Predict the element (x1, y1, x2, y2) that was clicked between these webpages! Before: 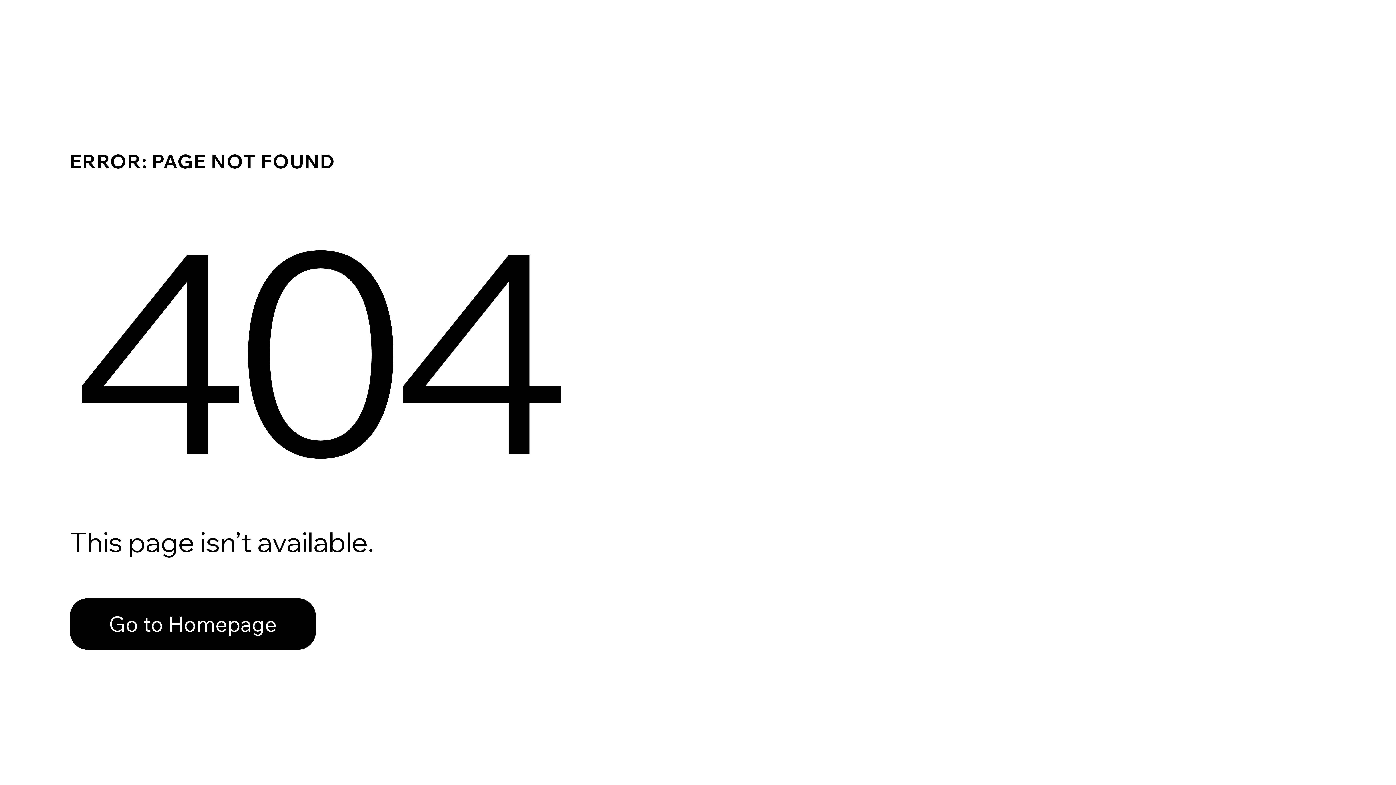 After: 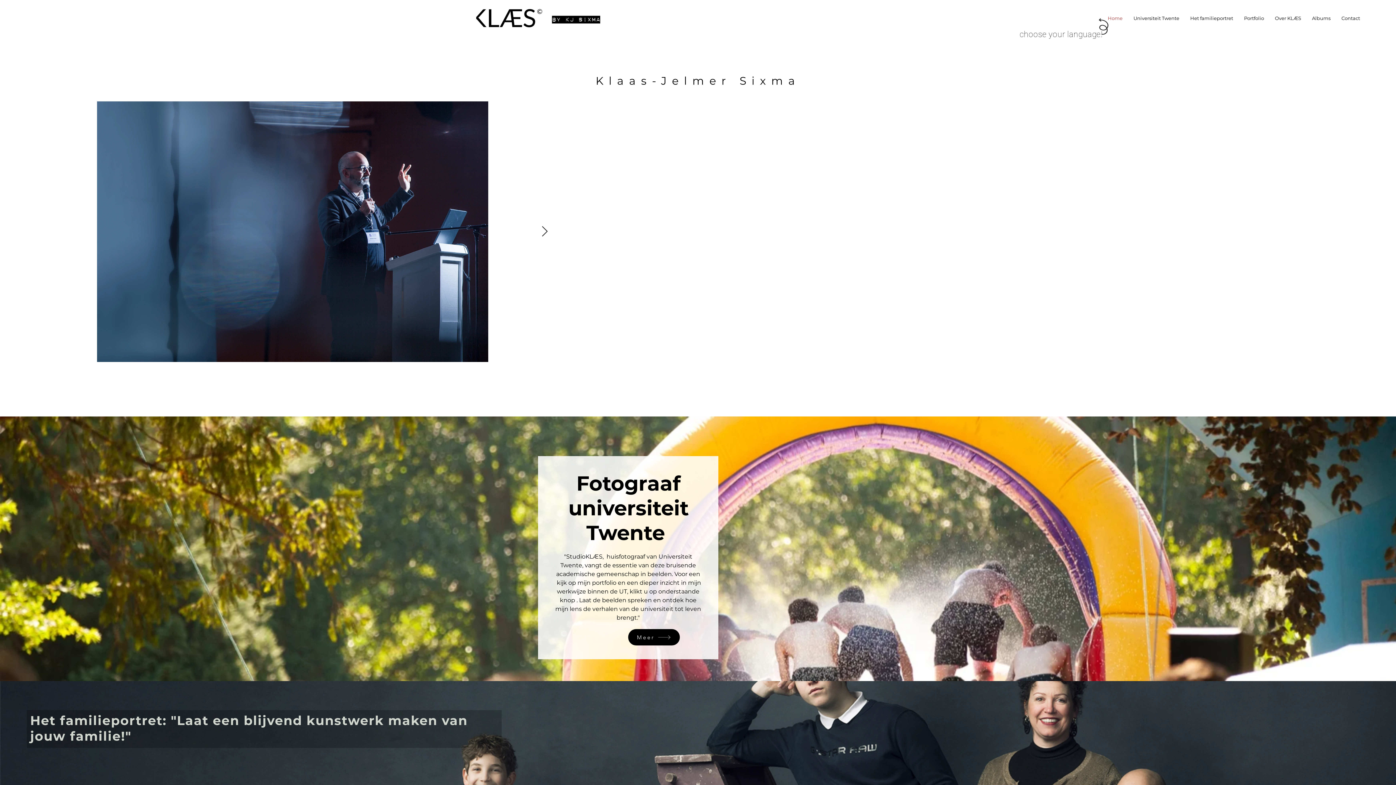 Action: bbox: (69, 598, 316, 650) label: Go to Homepage